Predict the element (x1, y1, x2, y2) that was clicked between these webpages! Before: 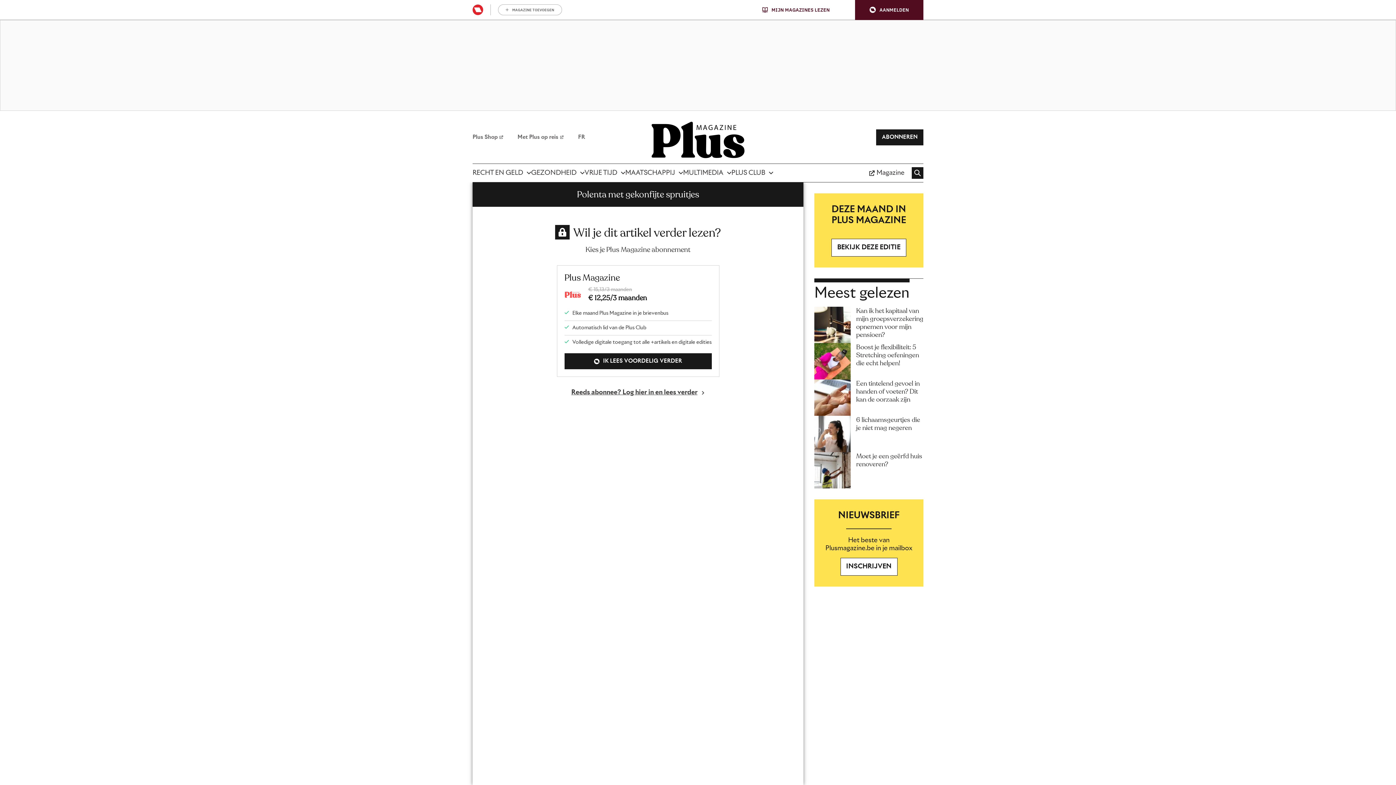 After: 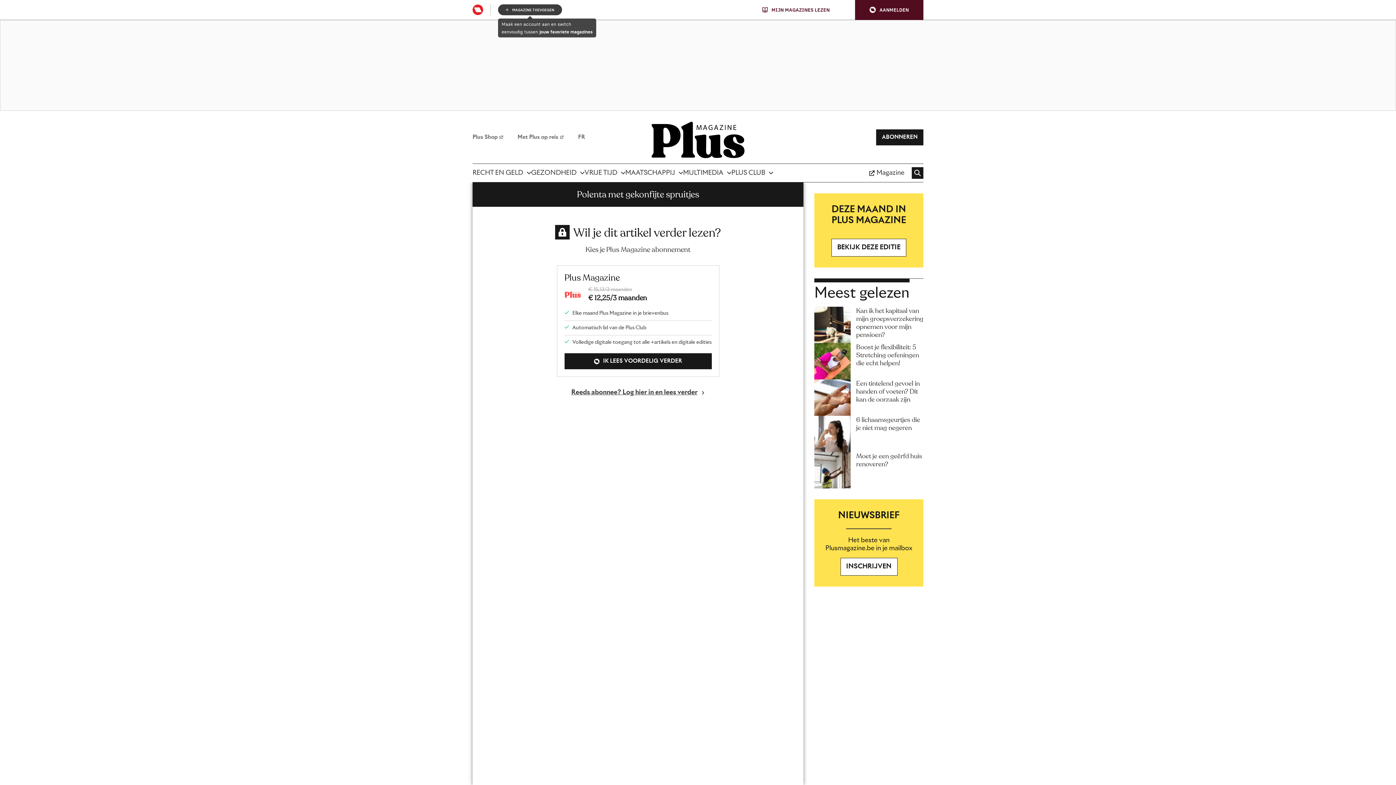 Action: bbox: (498, 4, 562, 15) label: MAGAZINE TOEVOEGEN